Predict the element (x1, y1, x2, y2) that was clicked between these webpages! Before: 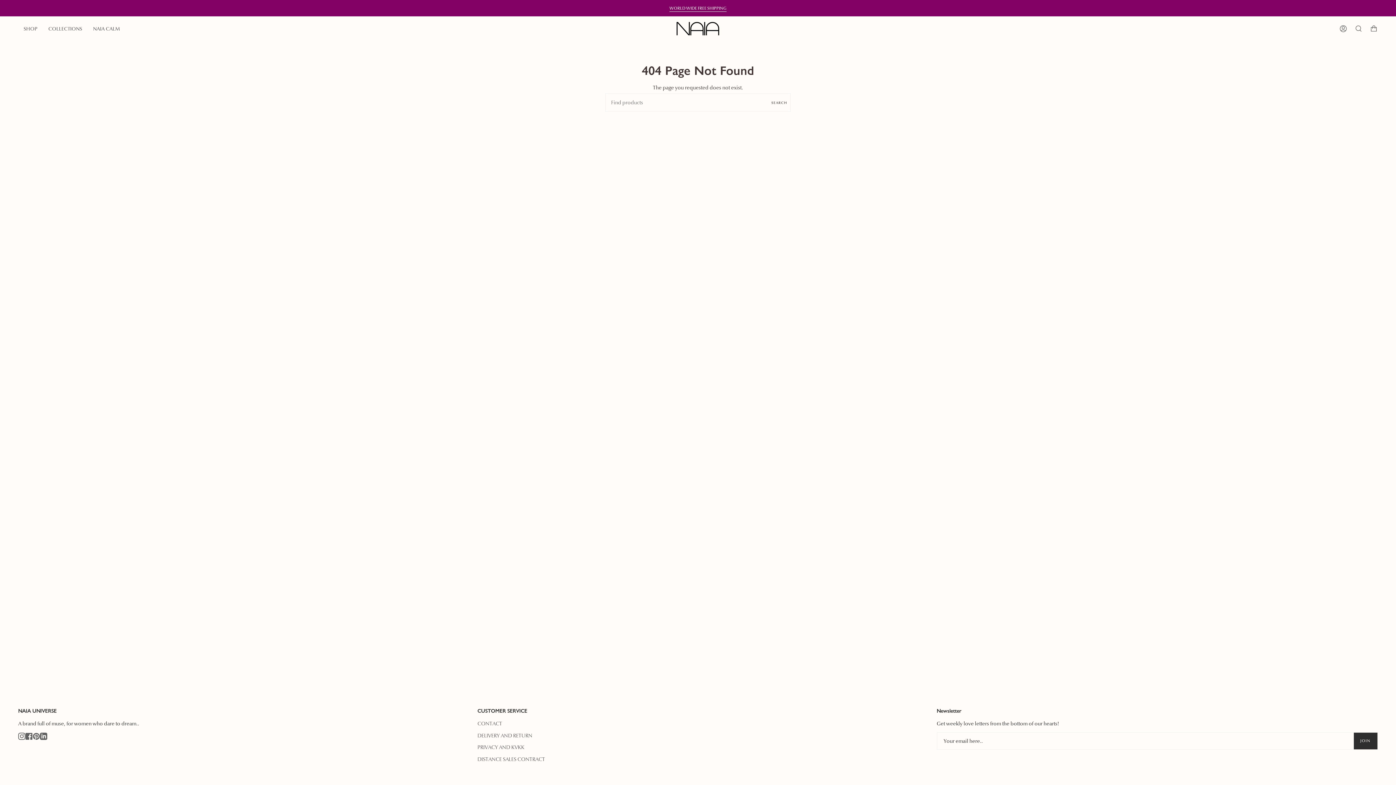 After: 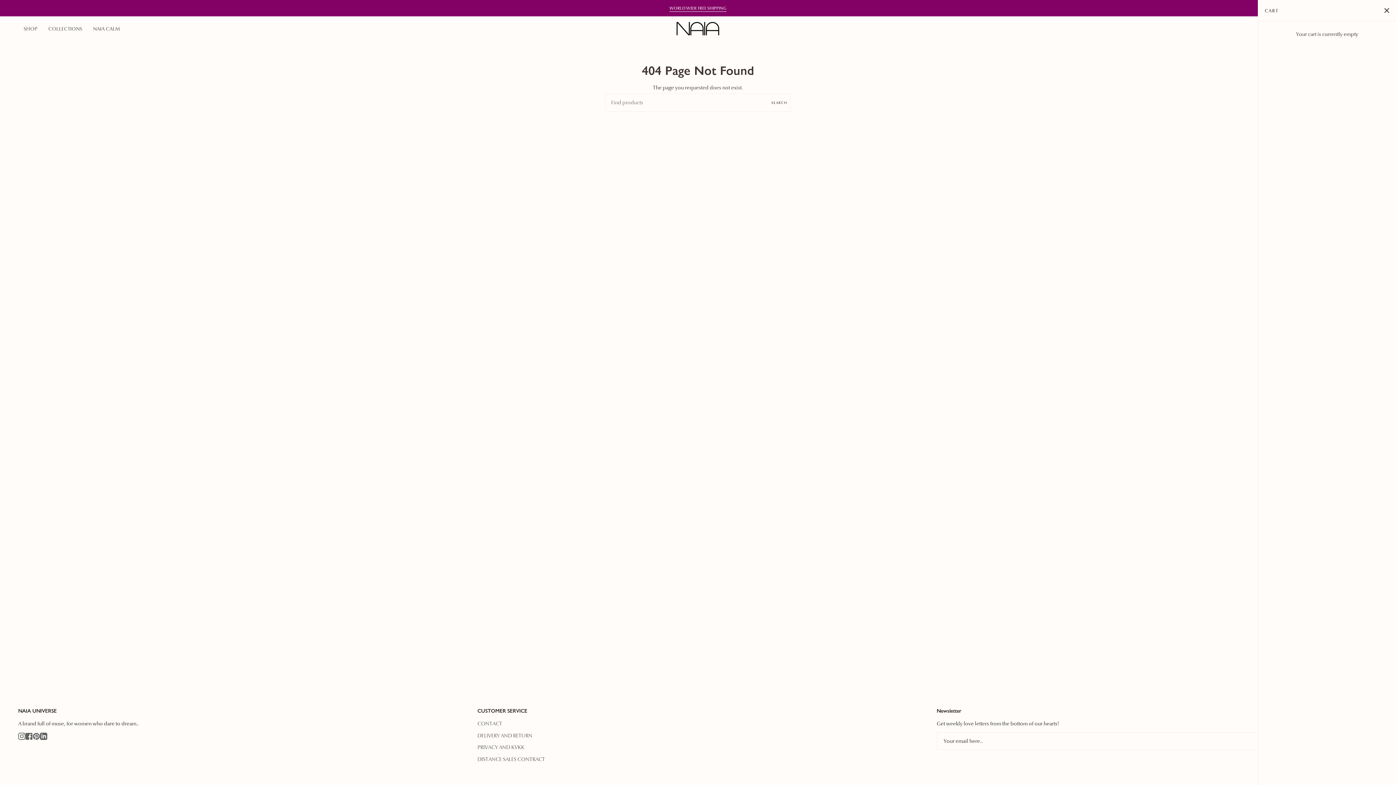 Action: bbox: (1366, 16, 1381, 41) label: Cart